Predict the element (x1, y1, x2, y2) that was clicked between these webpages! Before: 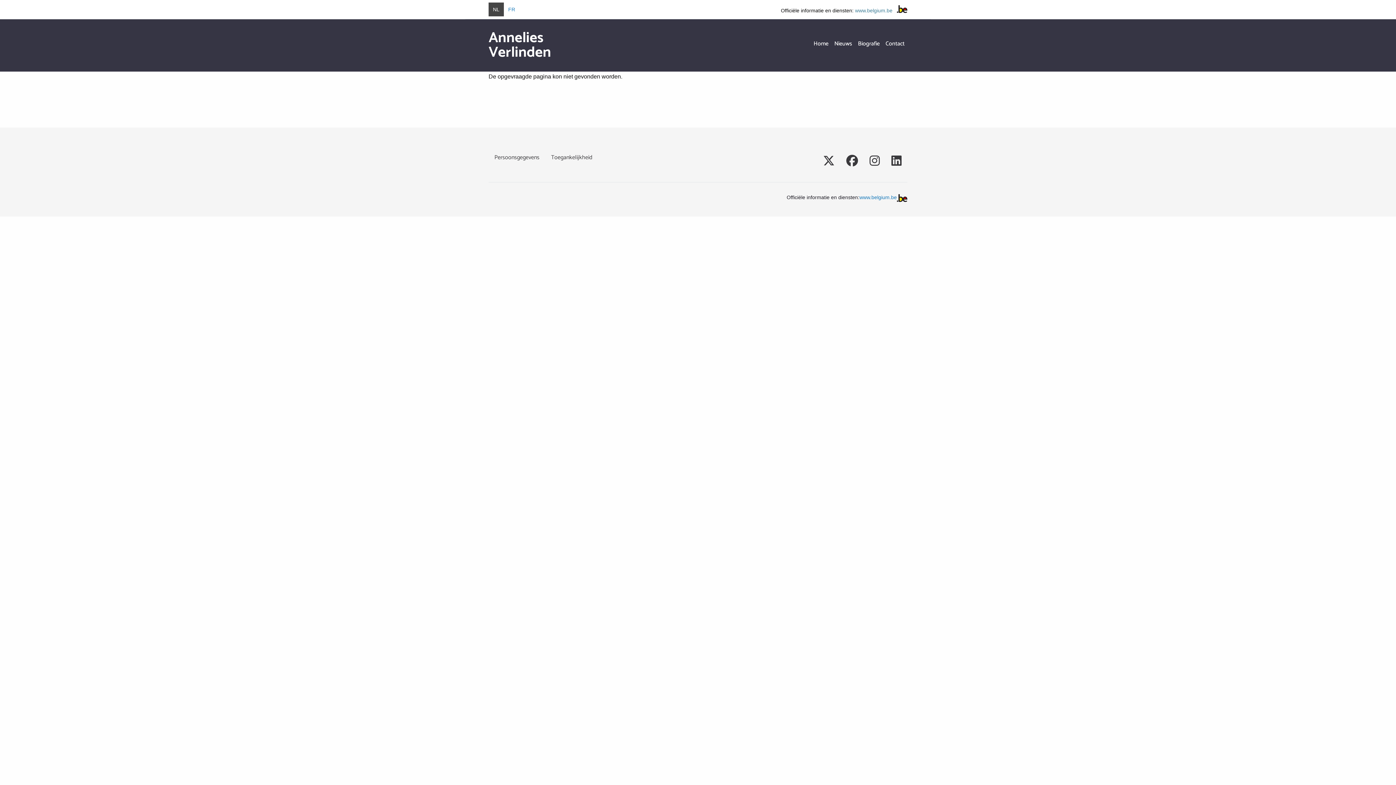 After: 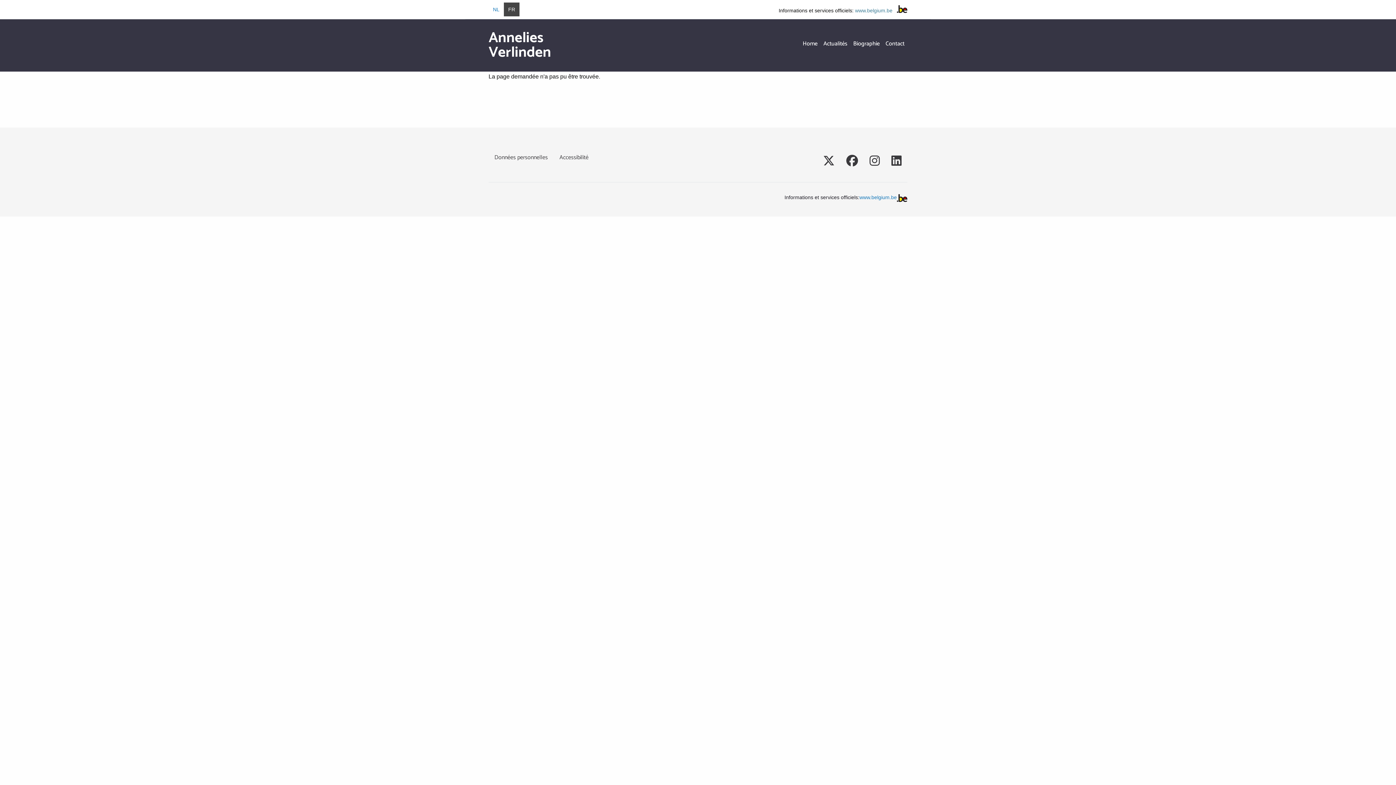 Action: bbox: (504, 7, 519, 12) label: FR